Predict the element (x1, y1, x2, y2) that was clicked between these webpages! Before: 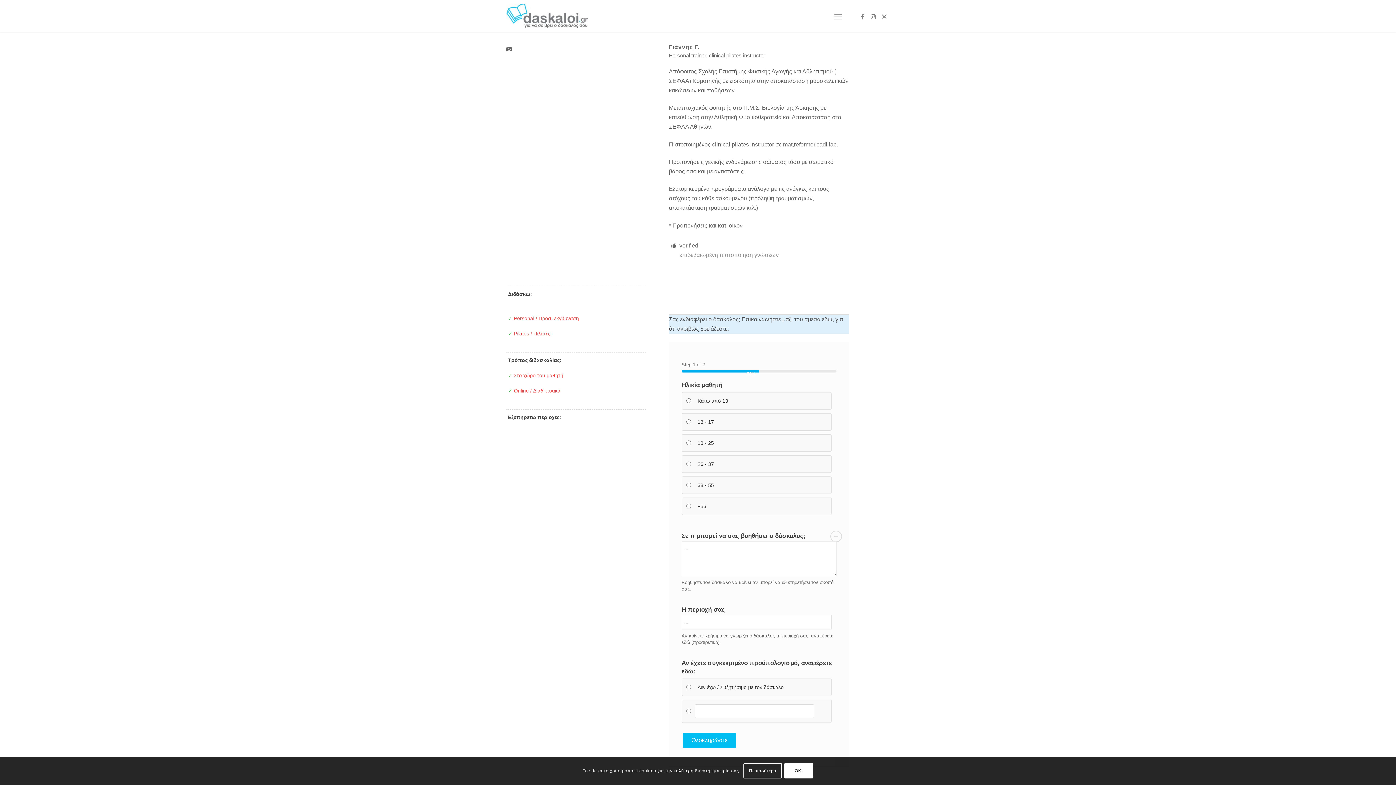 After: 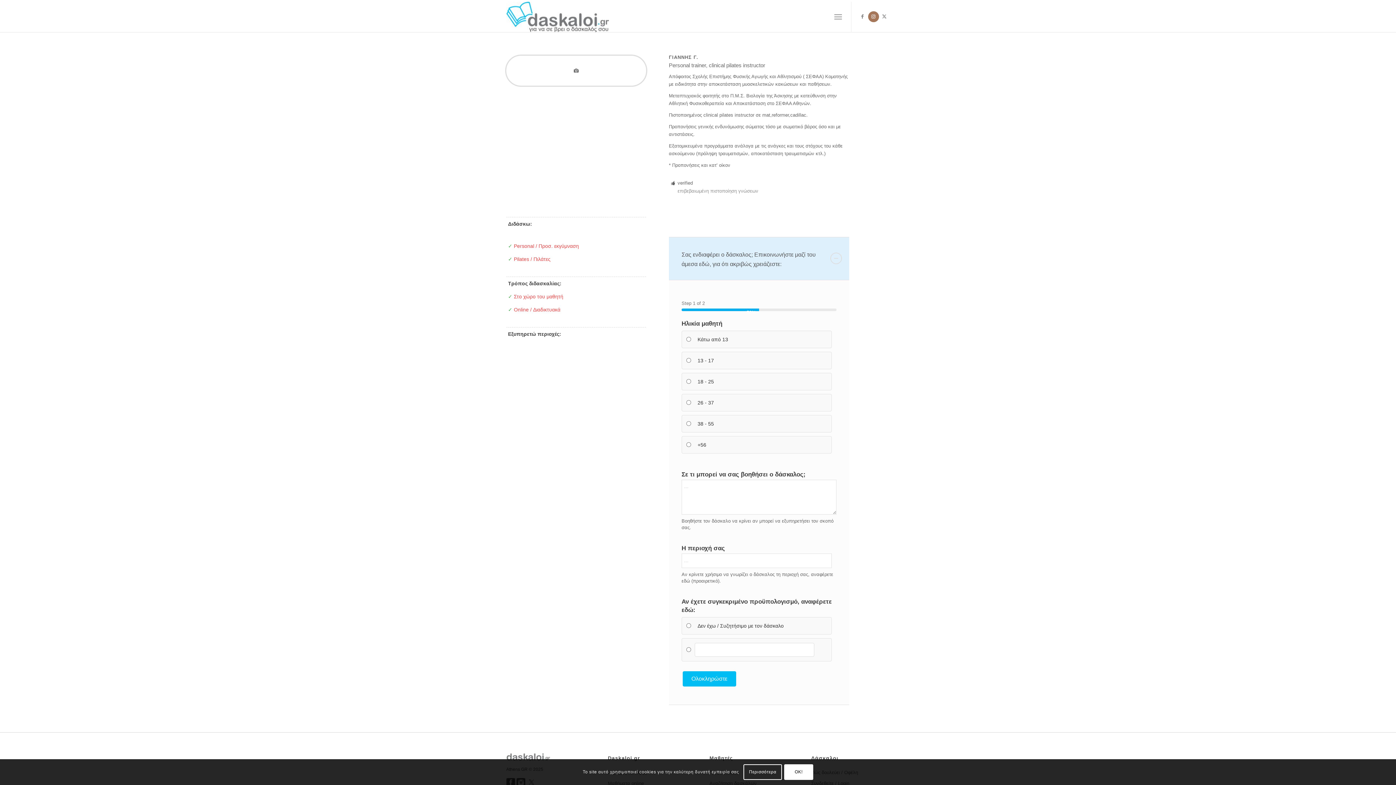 Action: label: Link to Instagram bbox: (868, 11, 879, 22)